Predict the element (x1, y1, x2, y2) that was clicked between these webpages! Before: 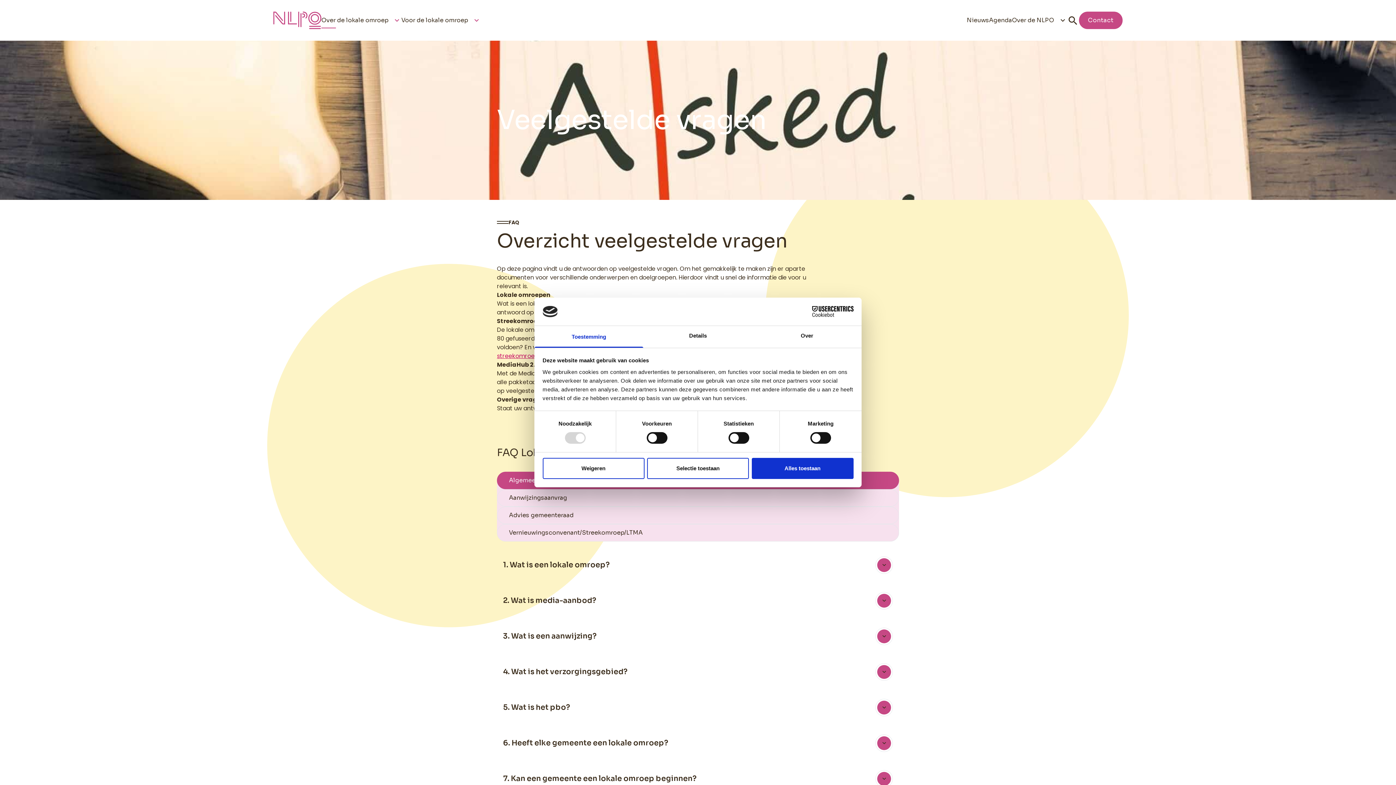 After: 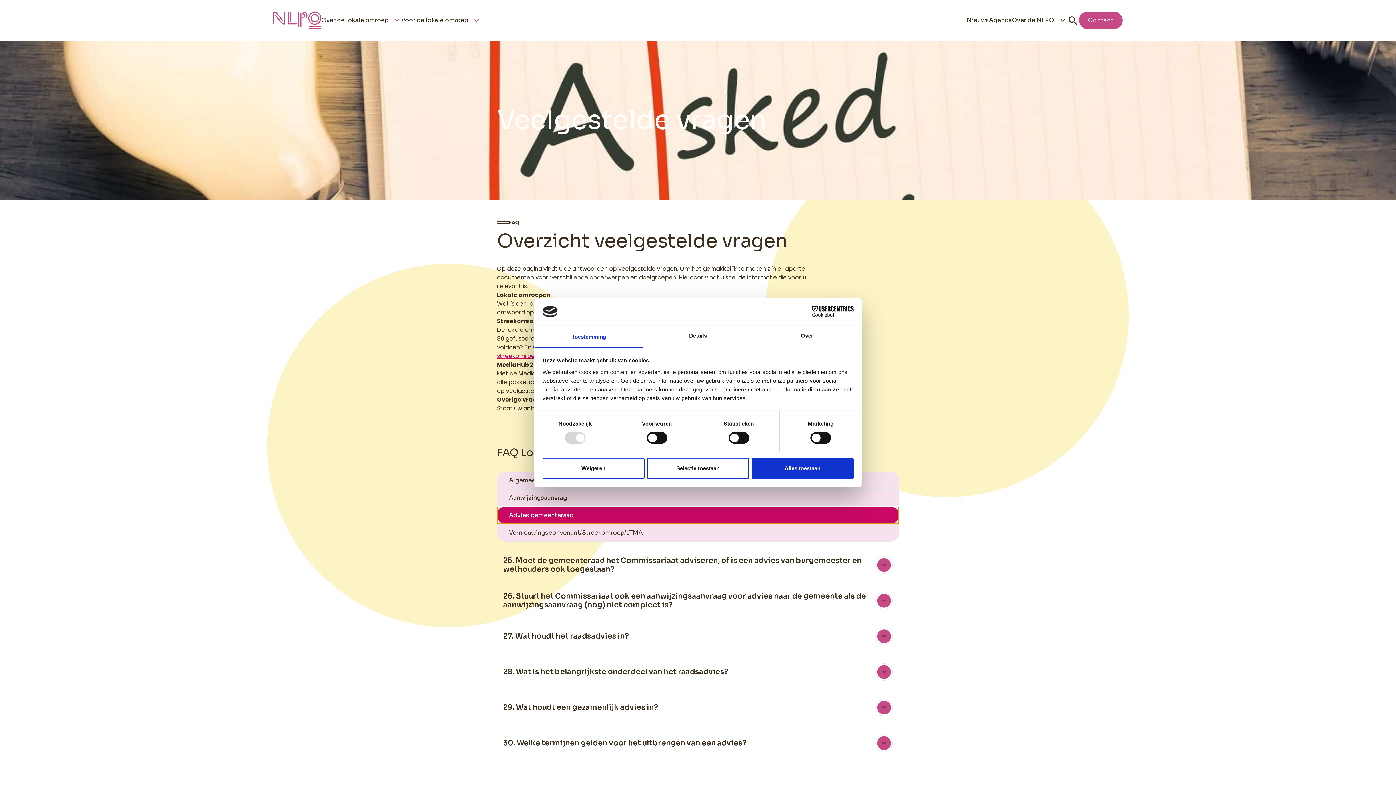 Action: label: Advies gemeenteraad bbox: (497, 506, 899, 524)